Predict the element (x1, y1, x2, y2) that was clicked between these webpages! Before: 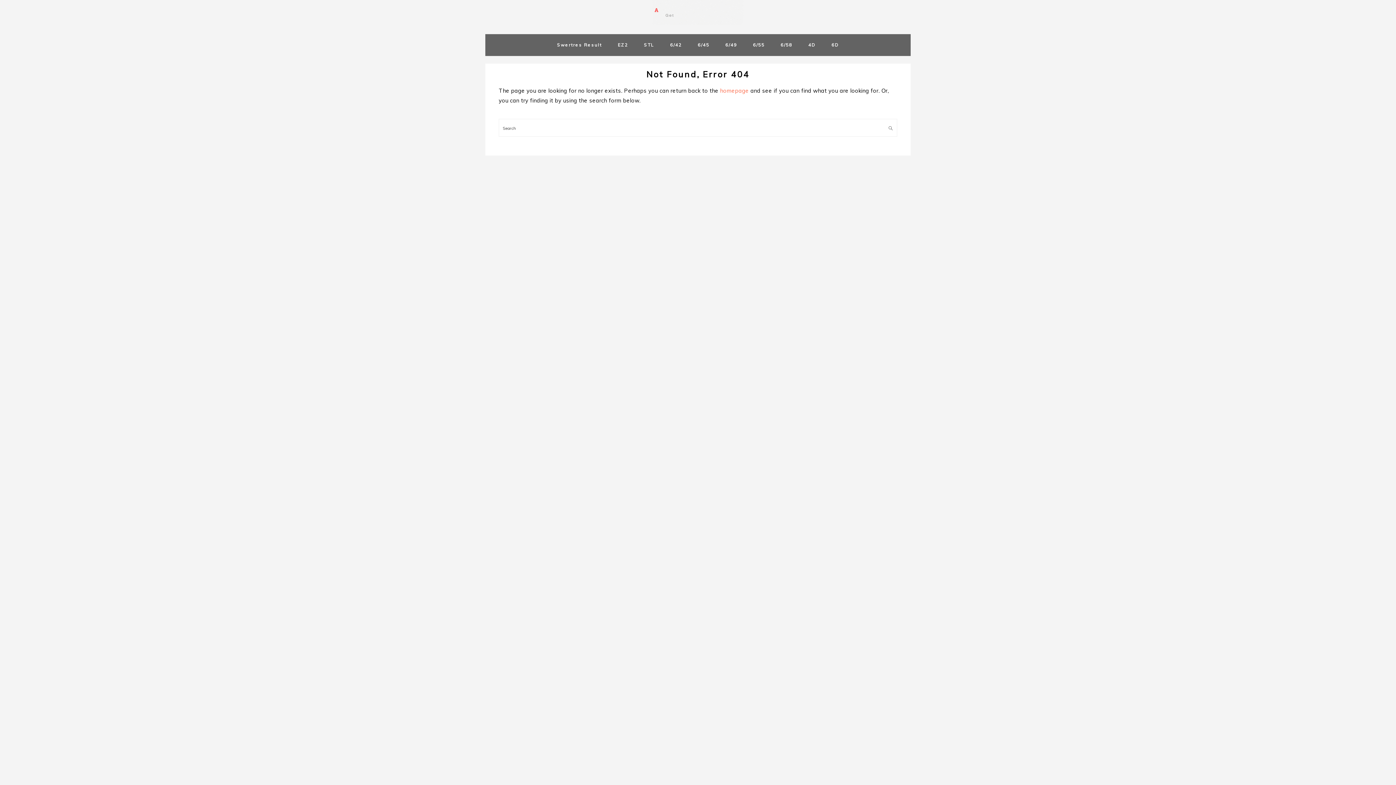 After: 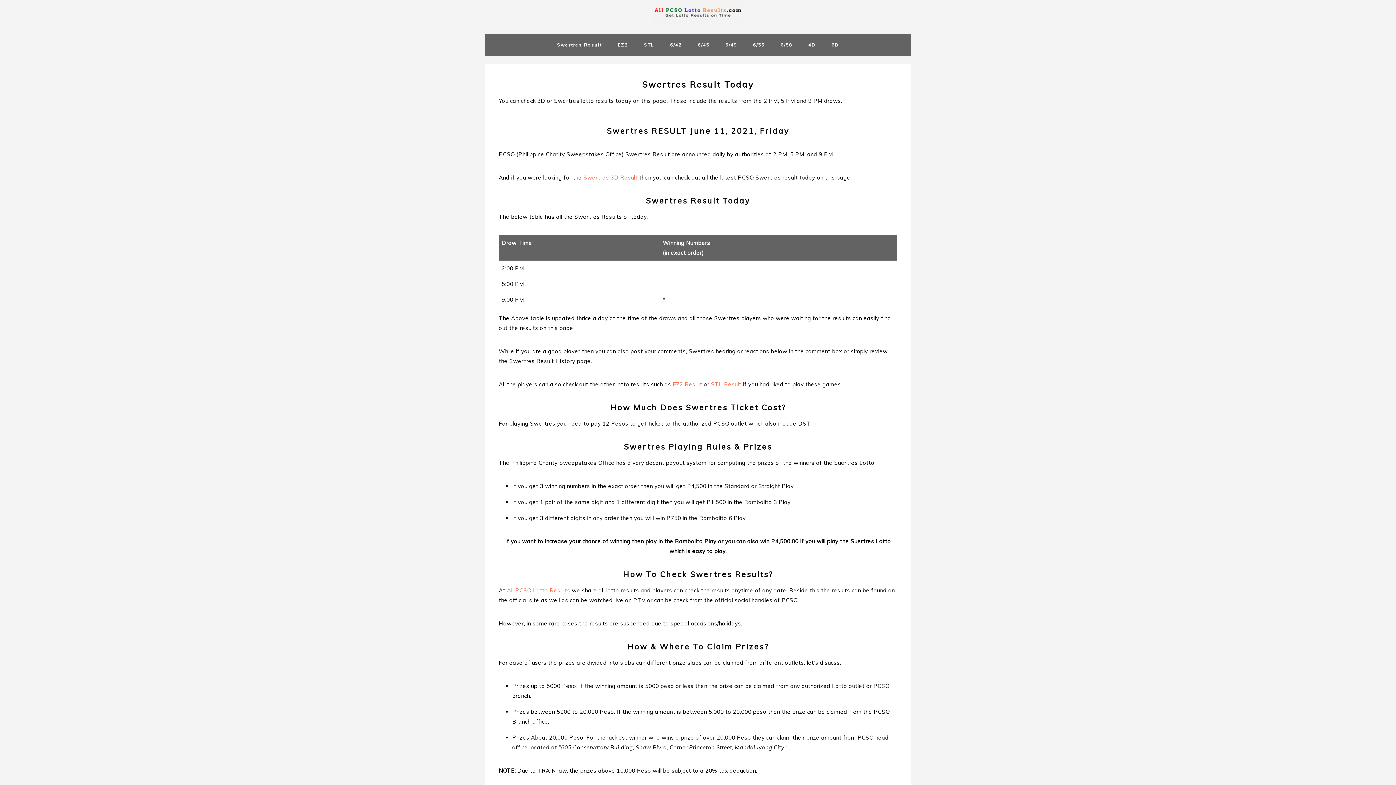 Action: bbox: (549, 36, 609, 53) label: Swertres Result